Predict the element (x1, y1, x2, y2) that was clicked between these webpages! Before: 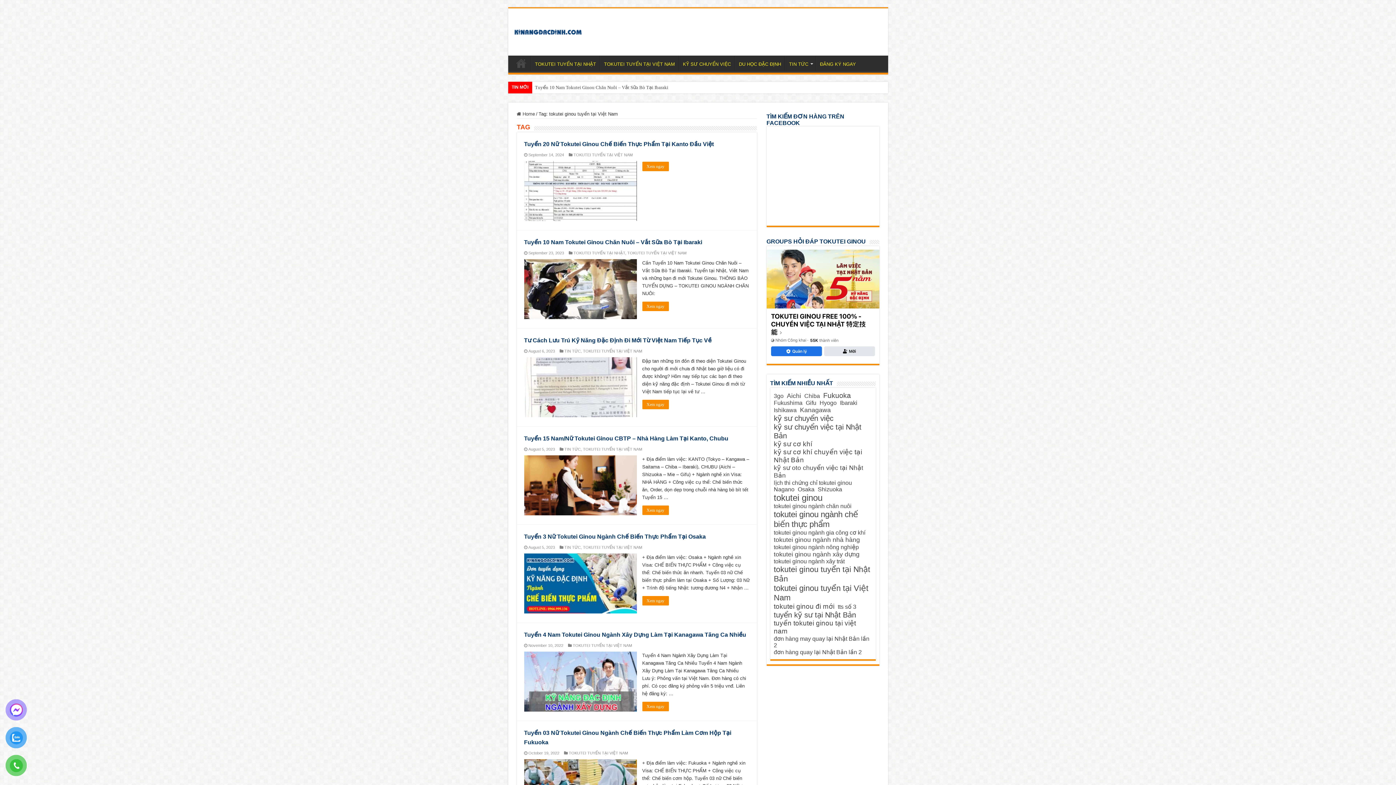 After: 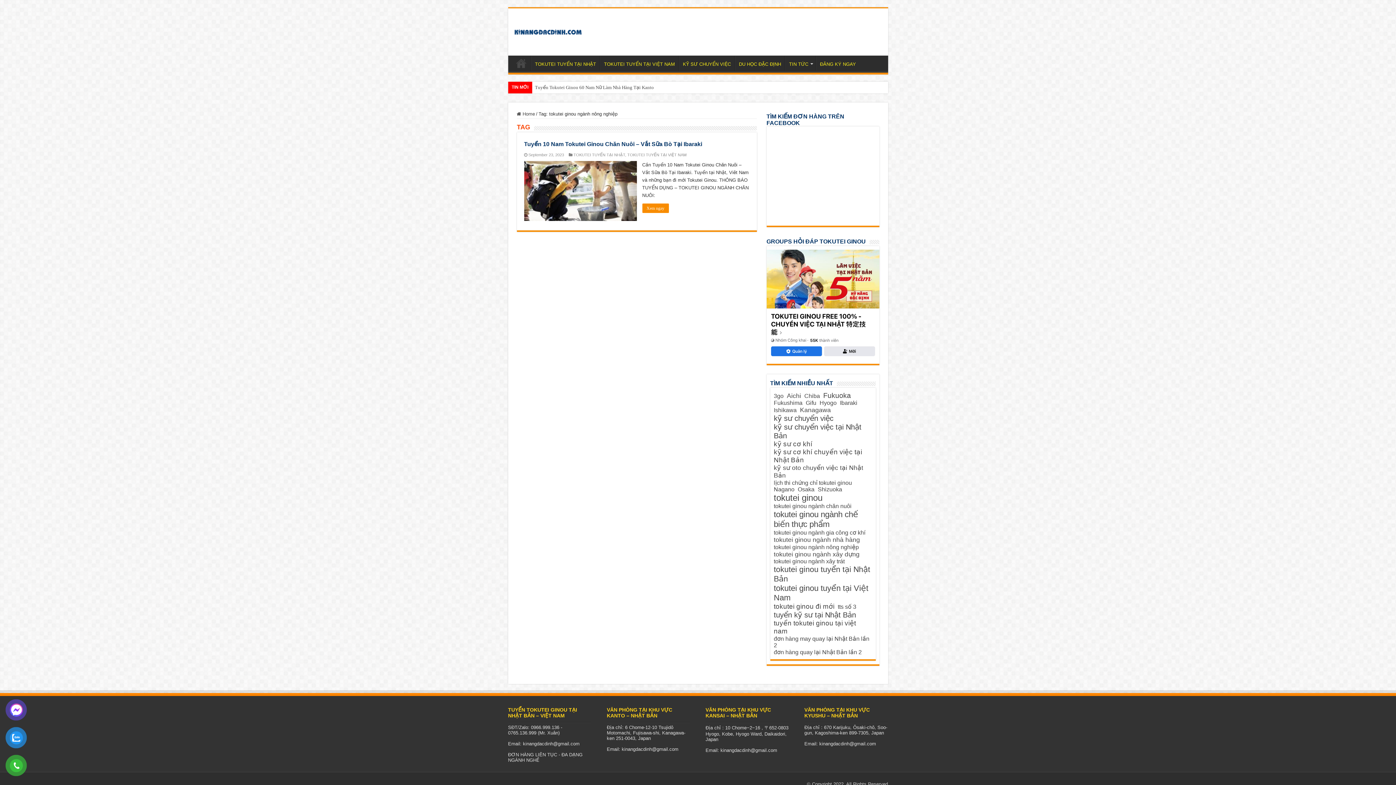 Action: bbox: (774, 544, 859, 550) label: tokutei ginou ngành nông nghiệp (1 item)